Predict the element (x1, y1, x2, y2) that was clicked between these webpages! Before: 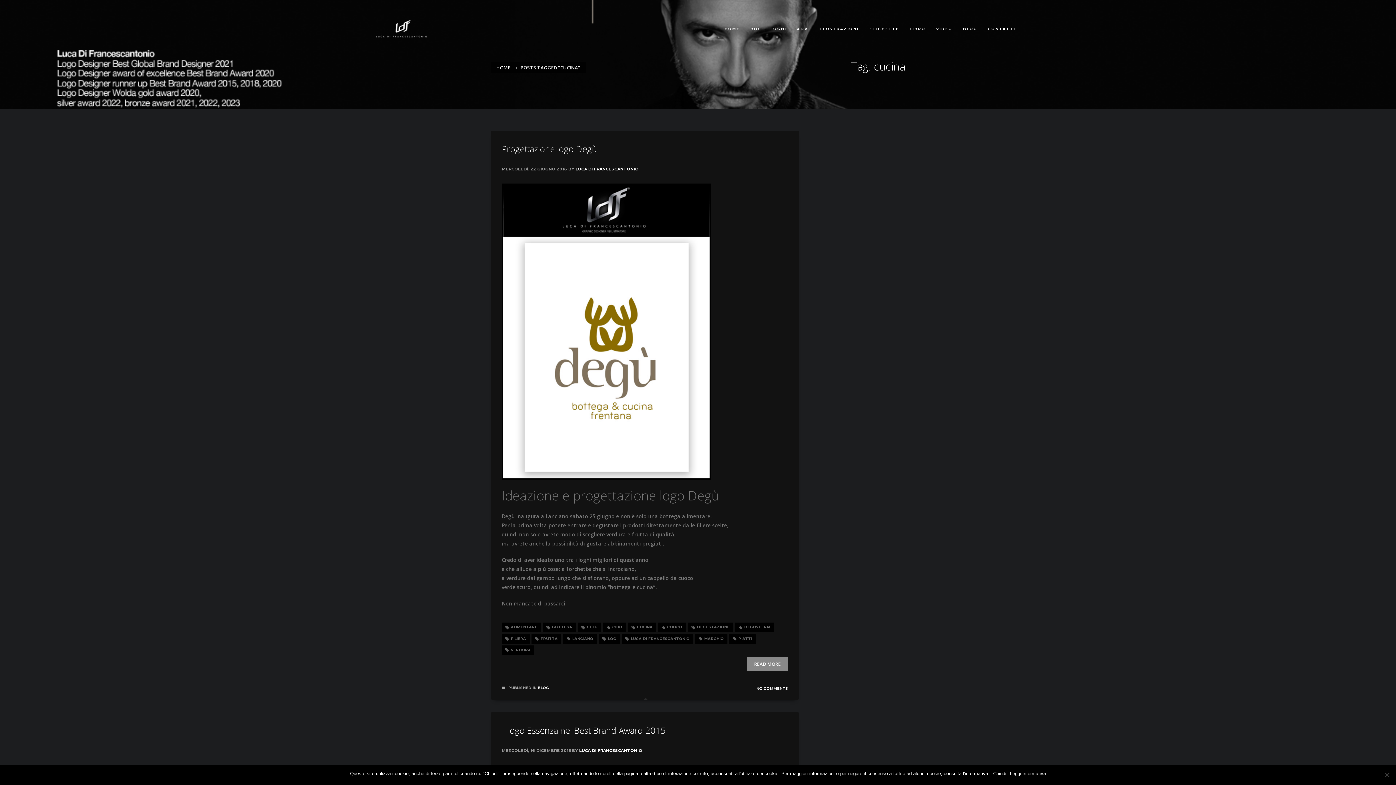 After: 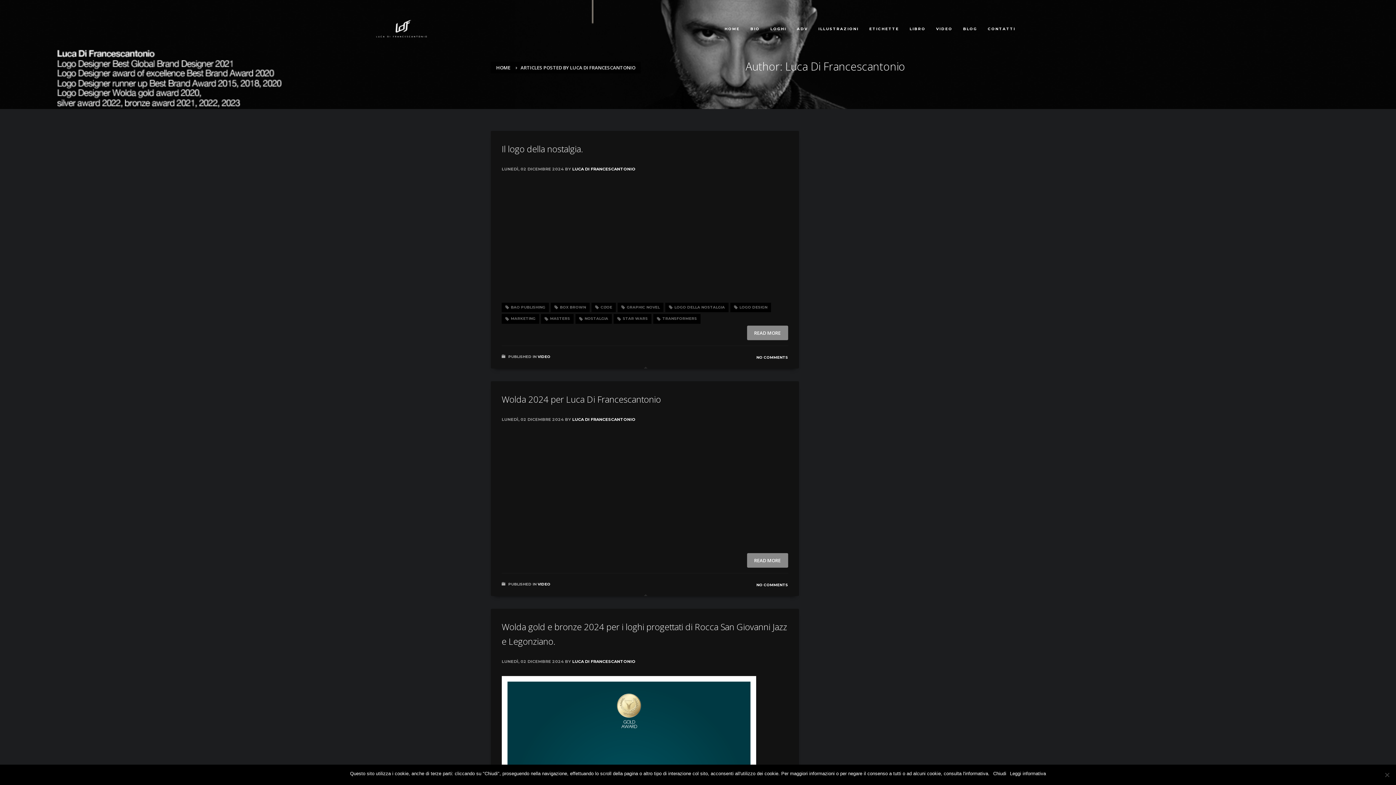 Action: label: LUCA DI FRANCESCANTONIO bbox: (575, 166, 638, 171)